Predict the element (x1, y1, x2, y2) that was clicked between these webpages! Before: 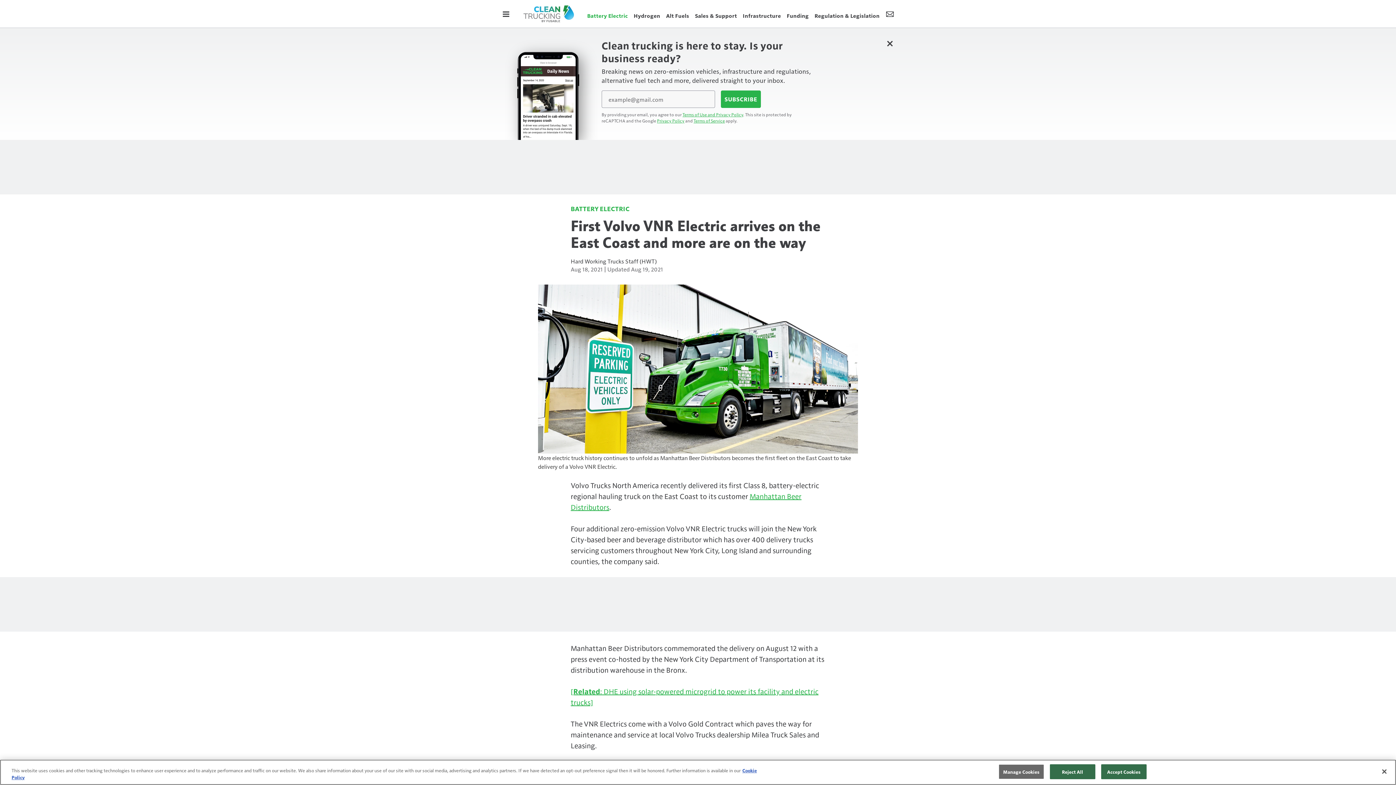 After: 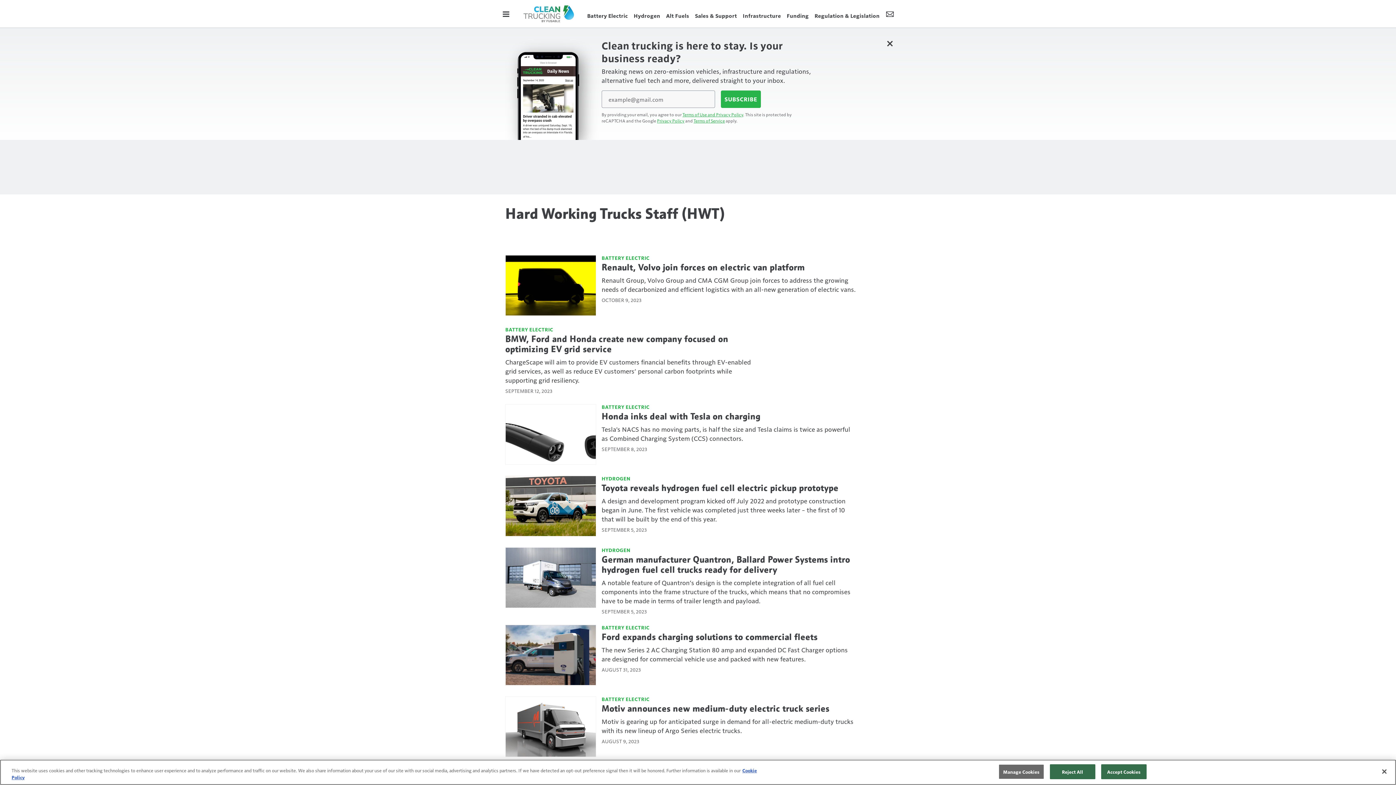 Action: bbox: (570, 257, 657, 265) label: Hard Working Trucks Staff (HWT)